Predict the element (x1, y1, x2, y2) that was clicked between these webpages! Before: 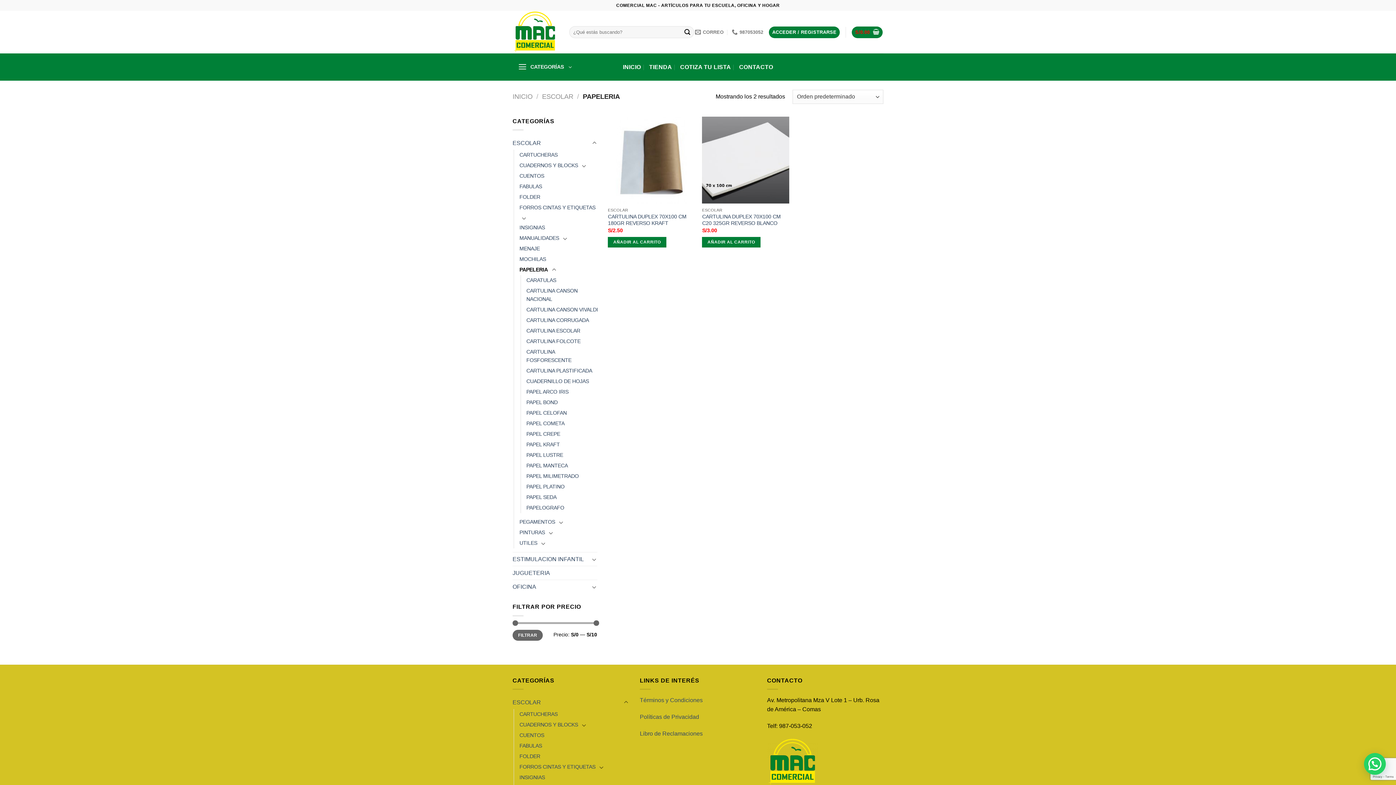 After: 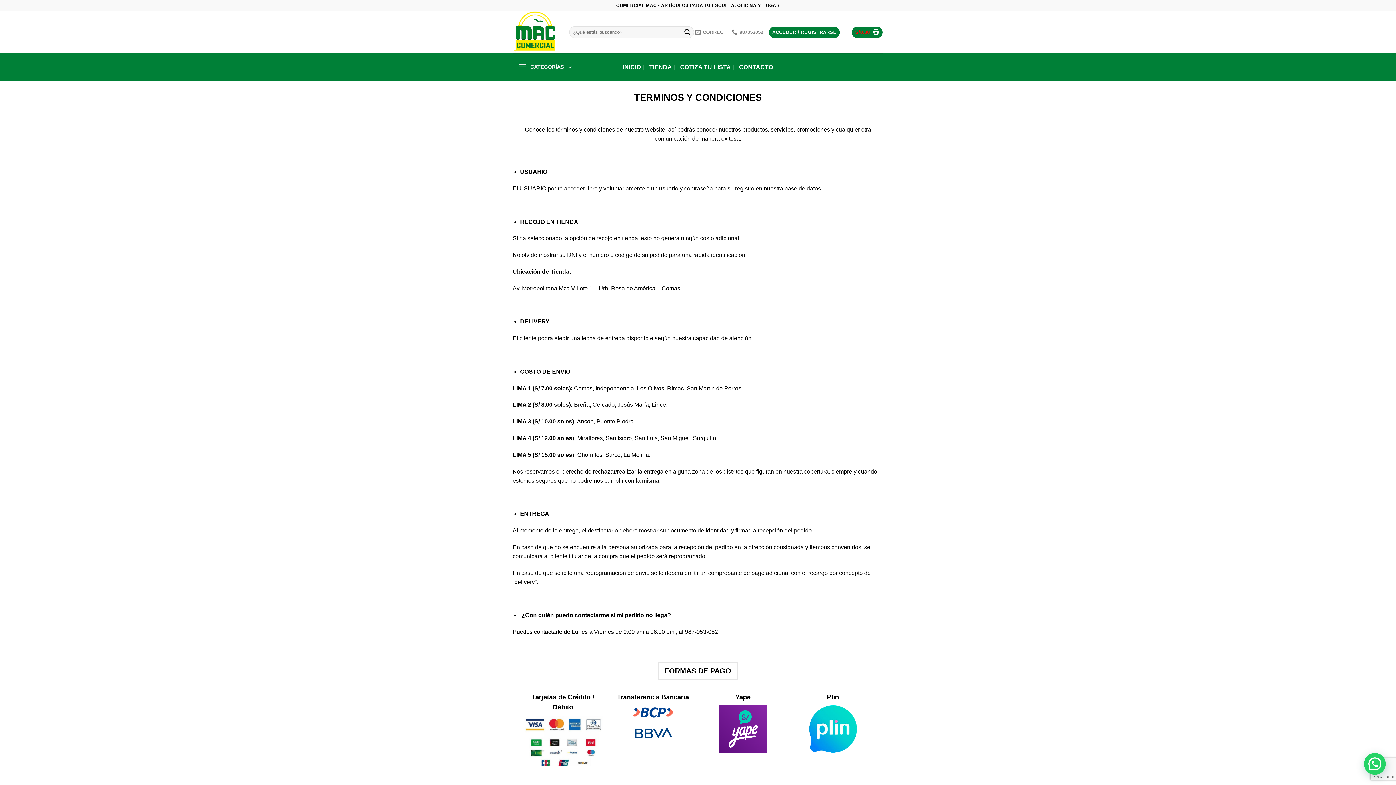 Action: bbox: (640, 697, 702, 703) label: Términos y Condiciones